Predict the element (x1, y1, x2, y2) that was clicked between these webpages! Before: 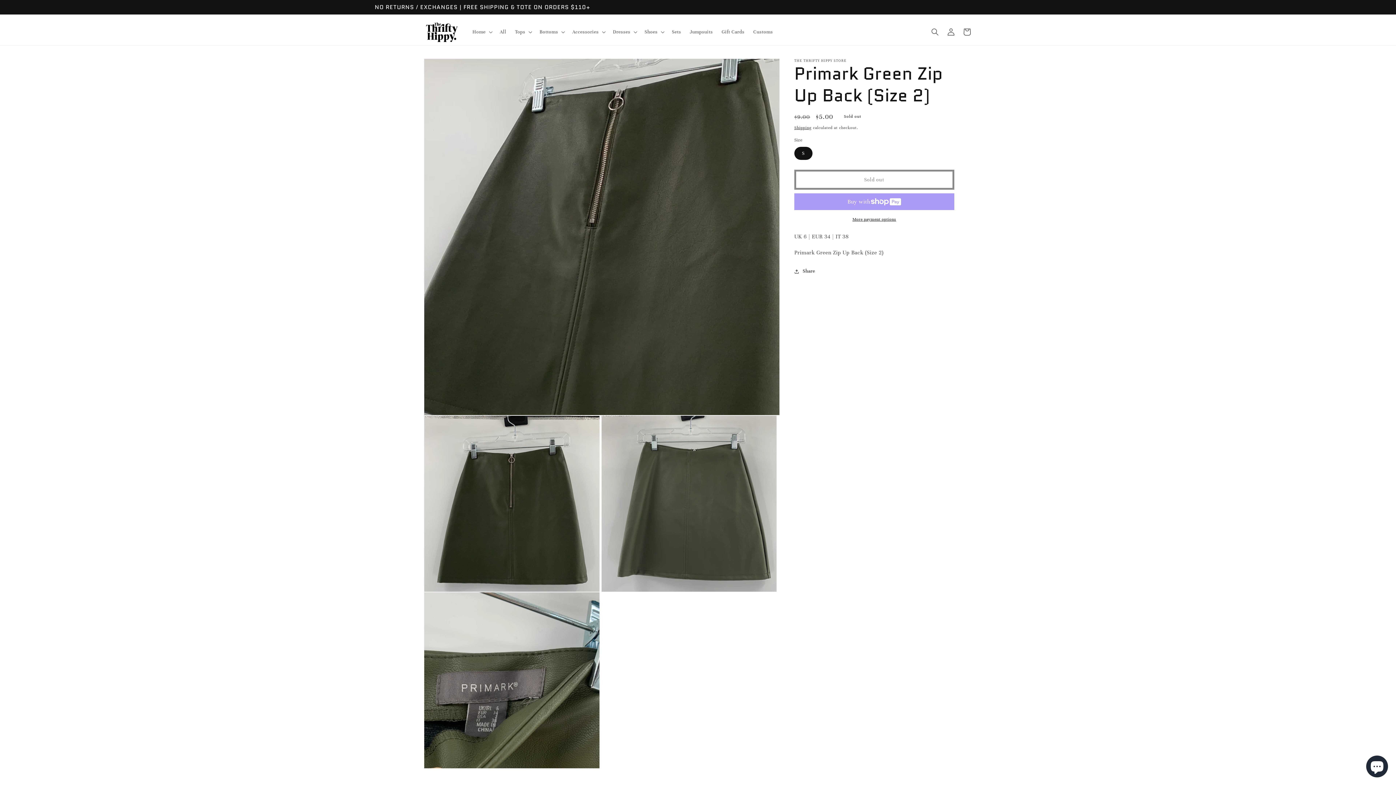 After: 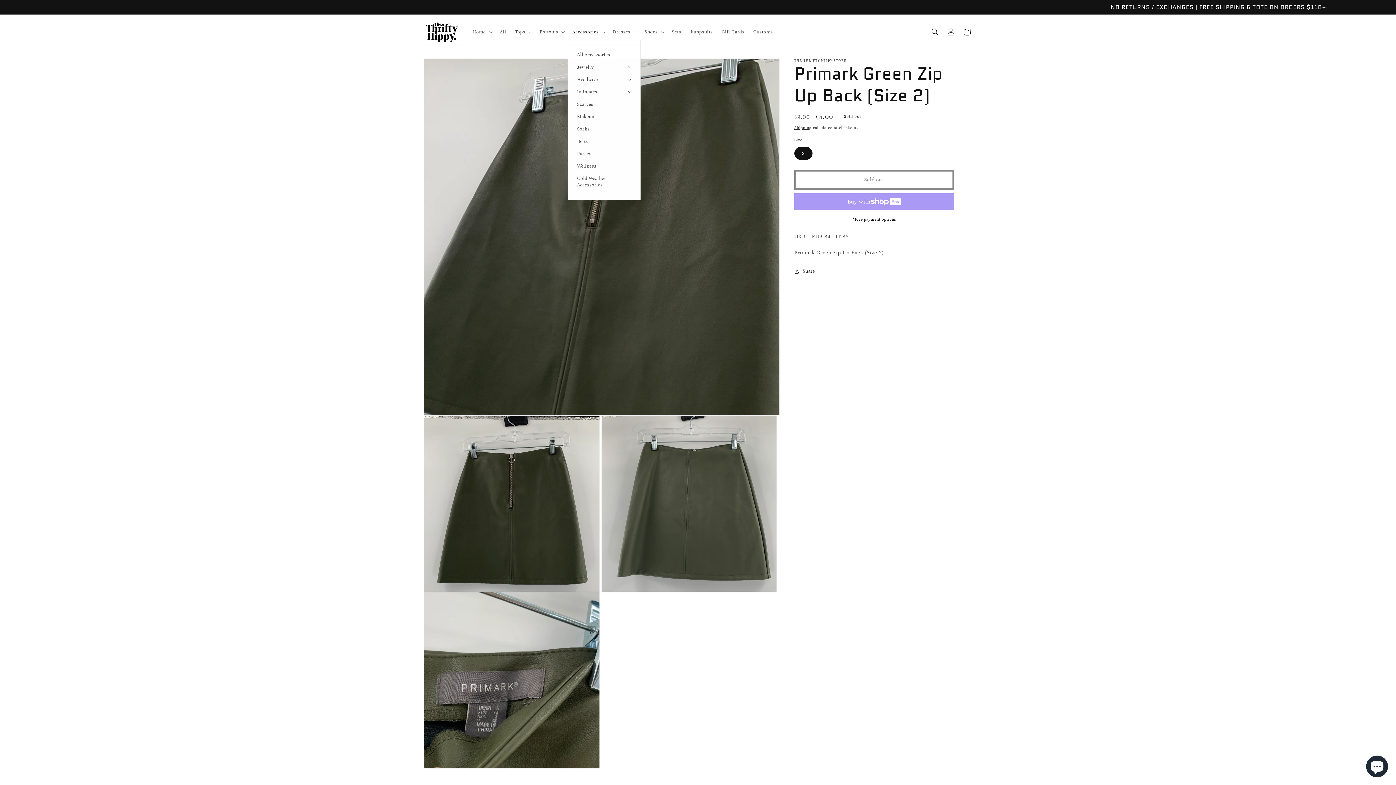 Action: bbox: (568, 24, 608, 39) label: Accessories